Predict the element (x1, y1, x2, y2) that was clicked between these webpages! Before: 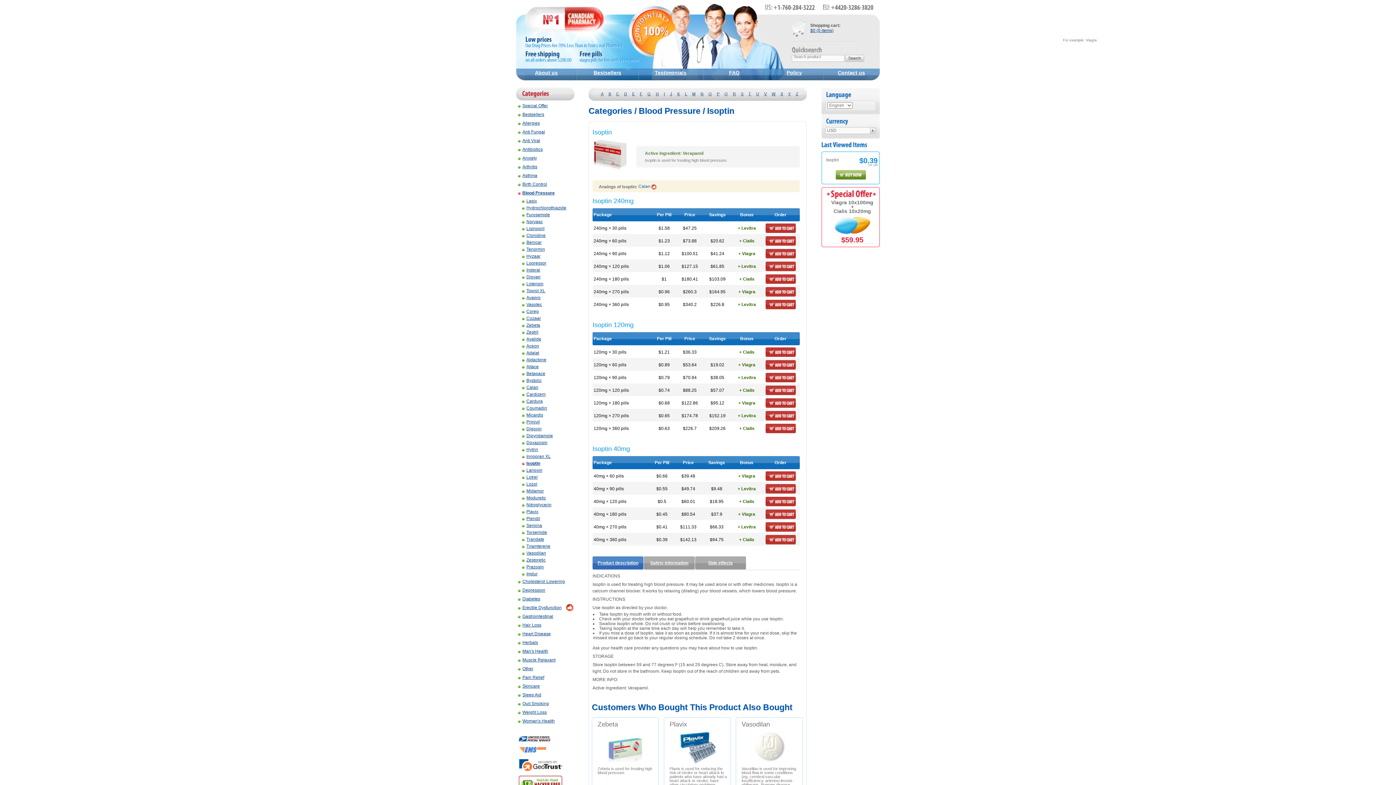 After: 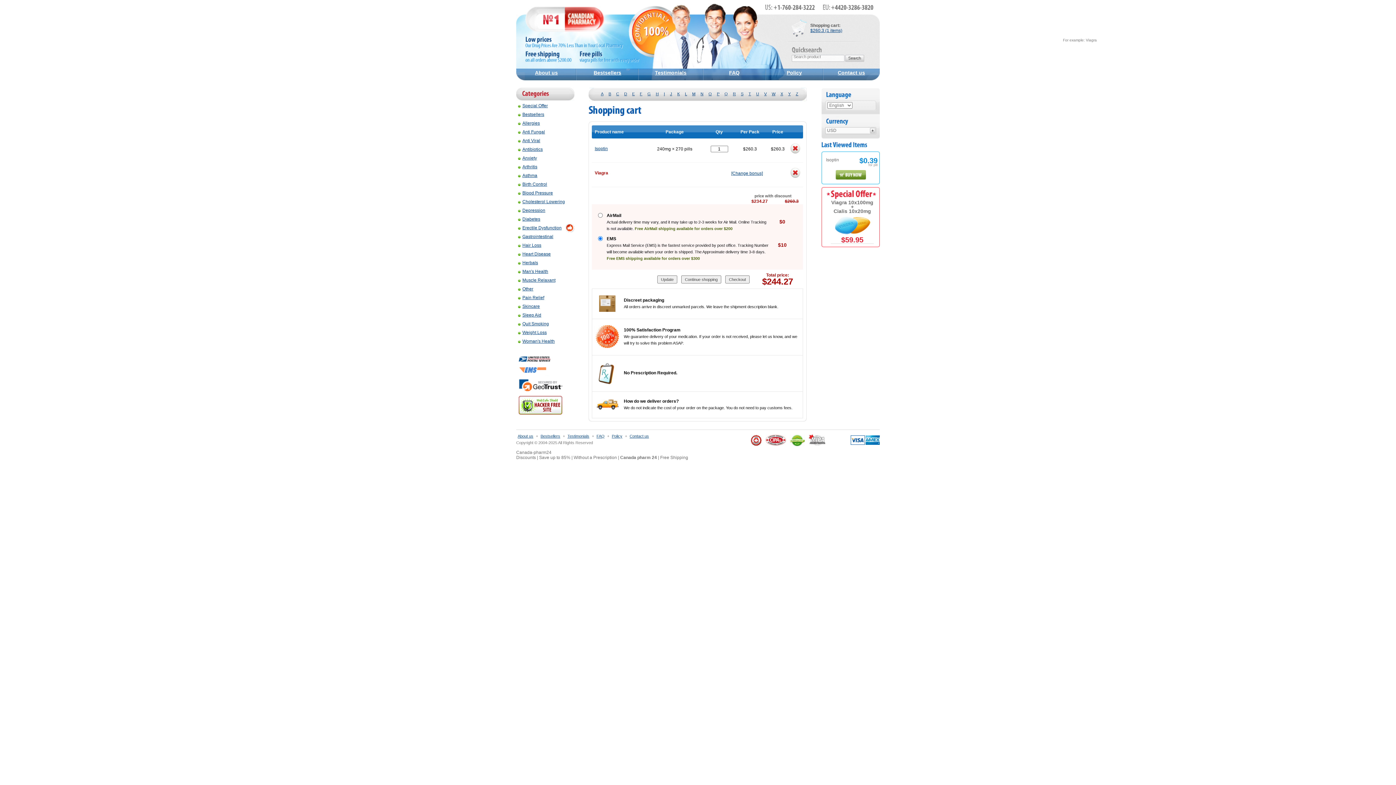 Action: bbox: (765, 287, 795, 296)